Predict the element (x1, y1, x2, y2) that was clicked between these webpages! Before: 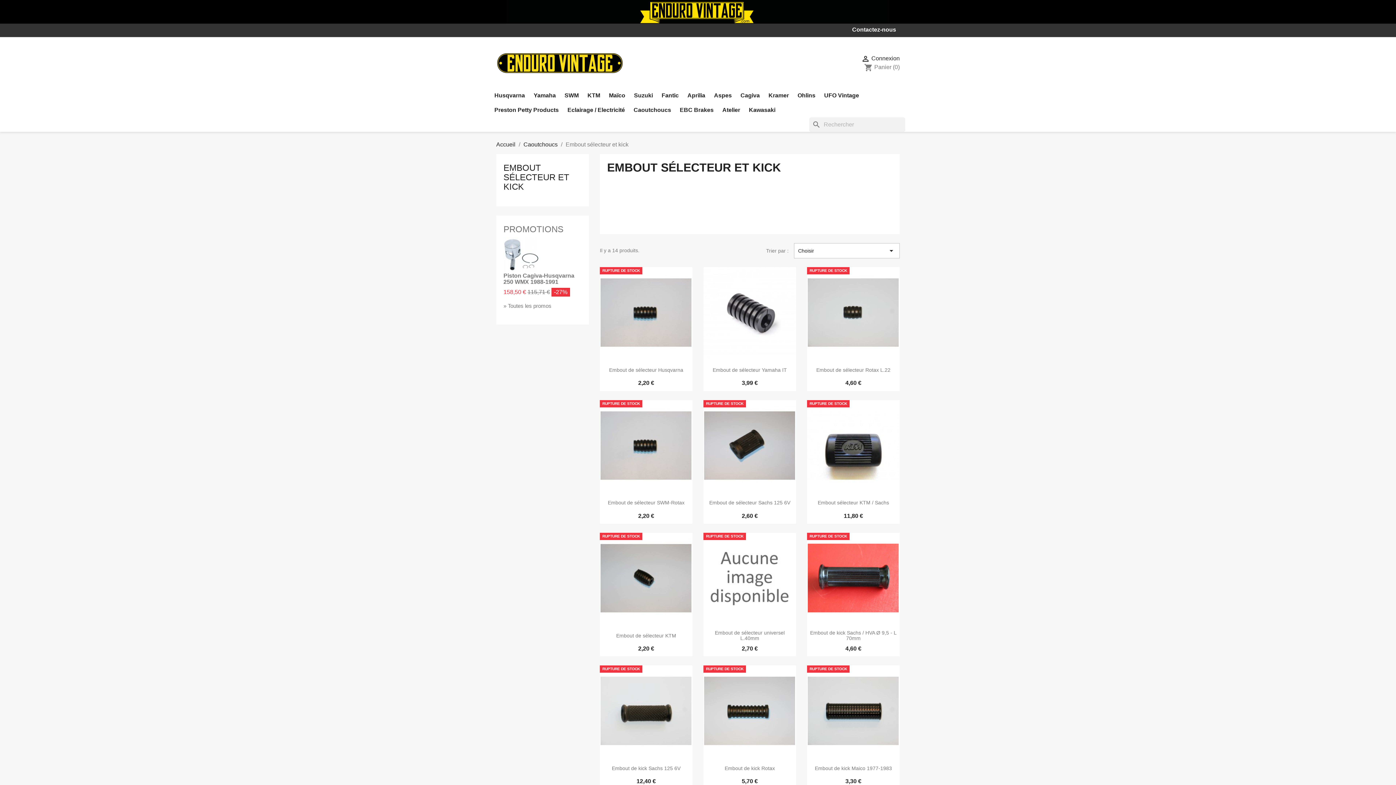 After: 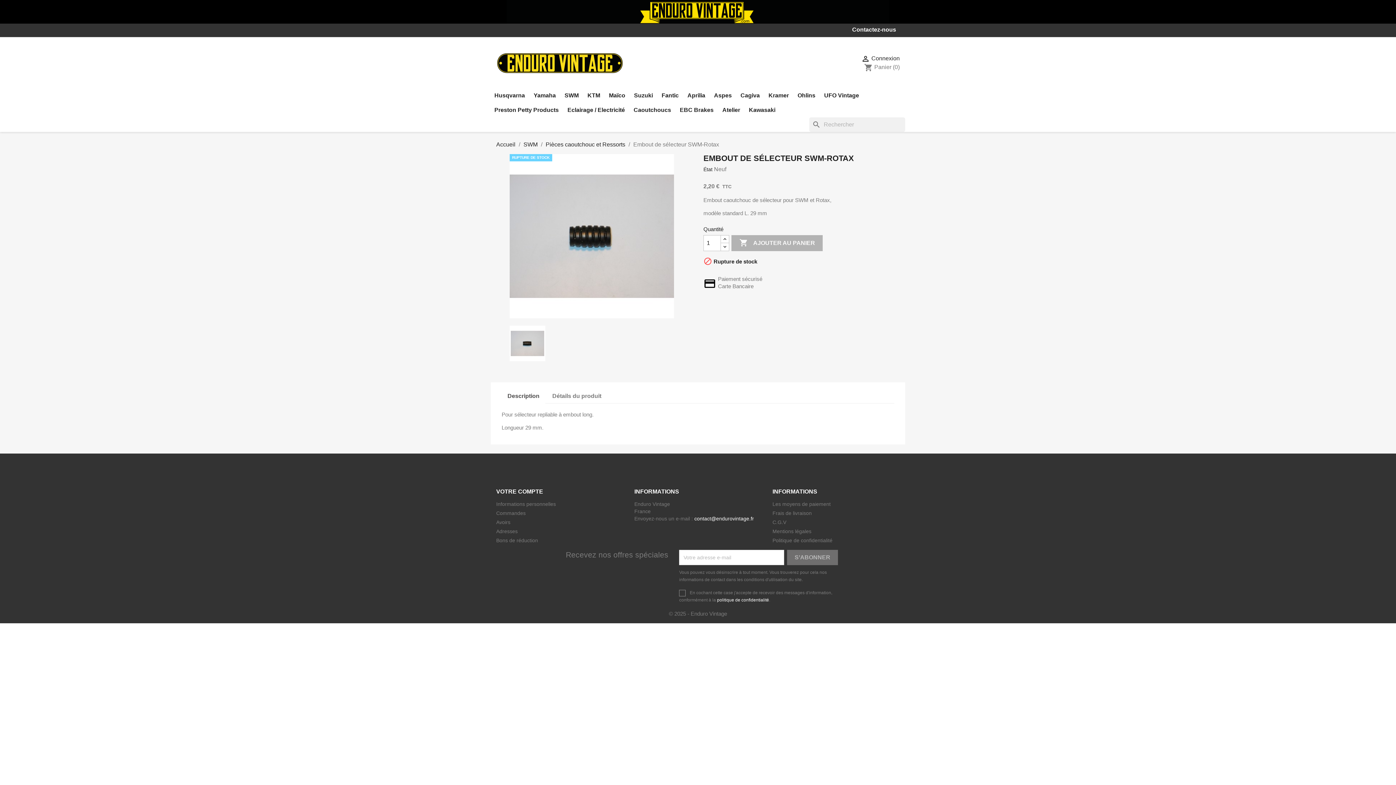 Action: bbox: (600, 400, 692, 491)